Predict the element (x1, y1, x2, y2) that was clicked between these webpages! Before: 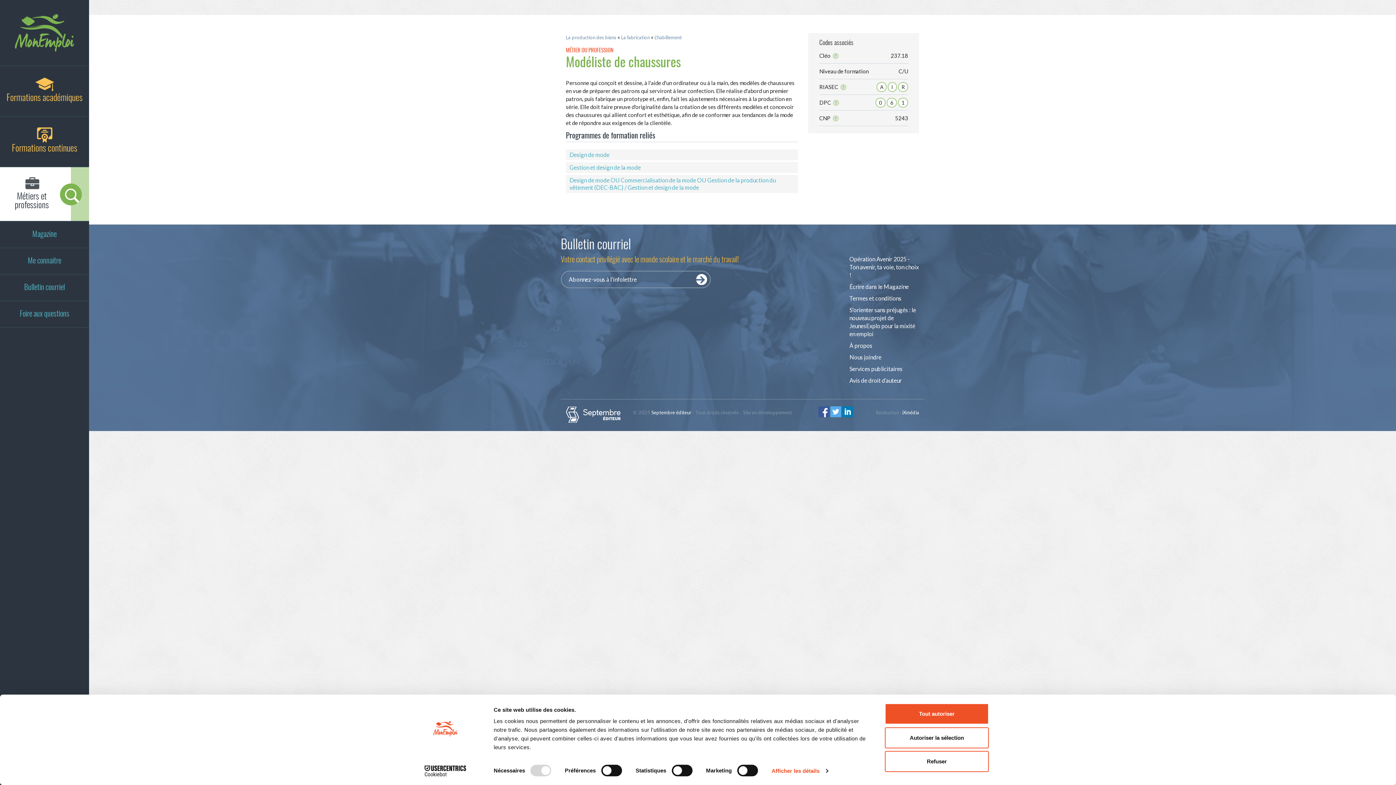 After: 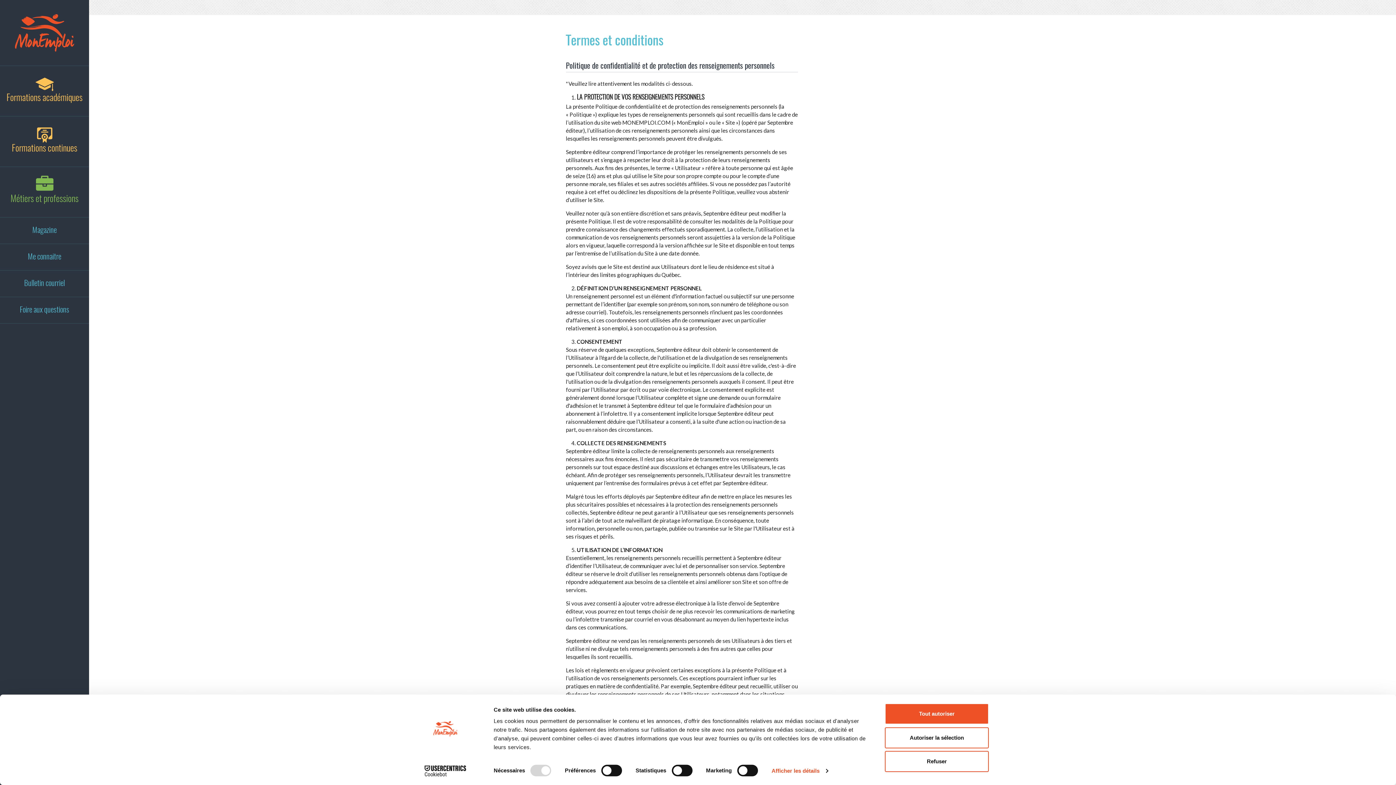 Action: bbox: (849, 294, 901, 301) label: Termes et conditions